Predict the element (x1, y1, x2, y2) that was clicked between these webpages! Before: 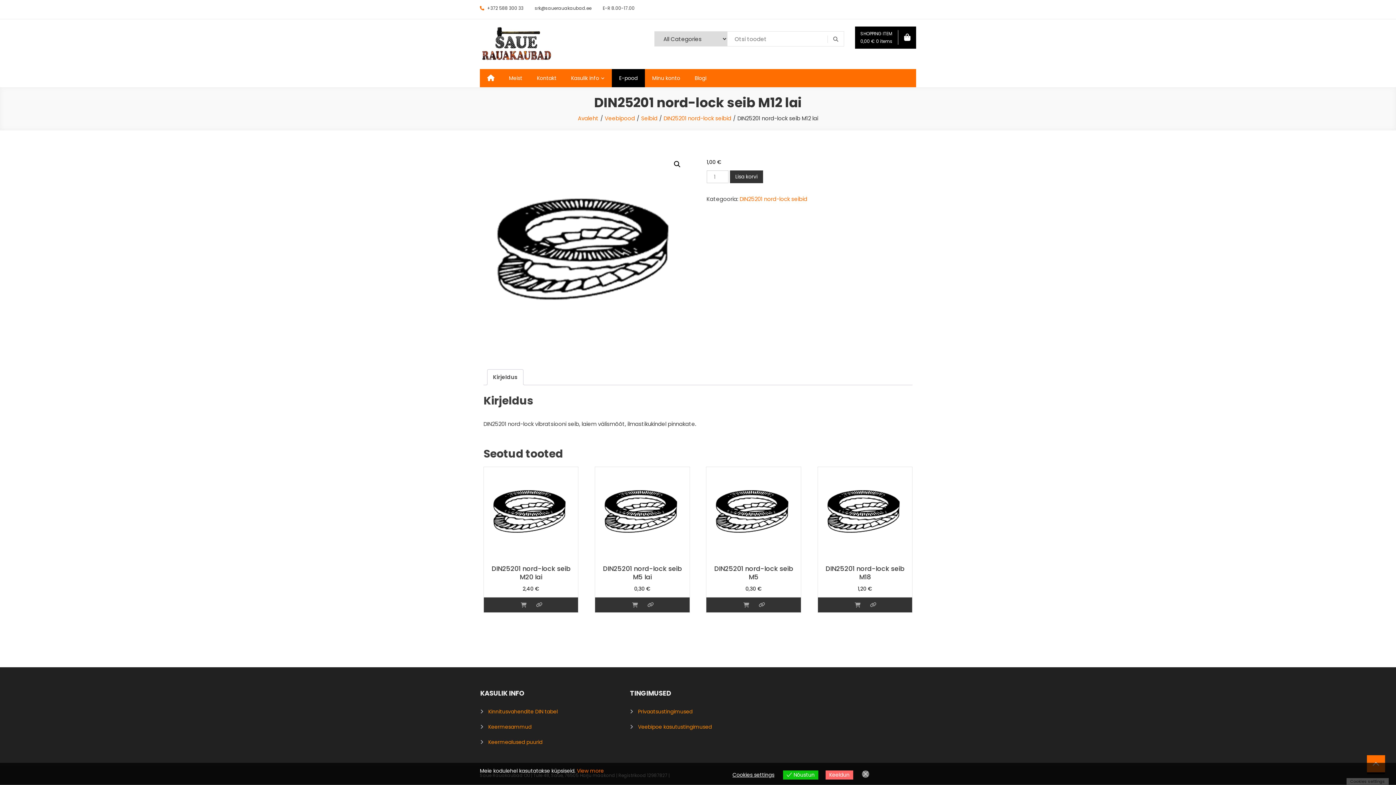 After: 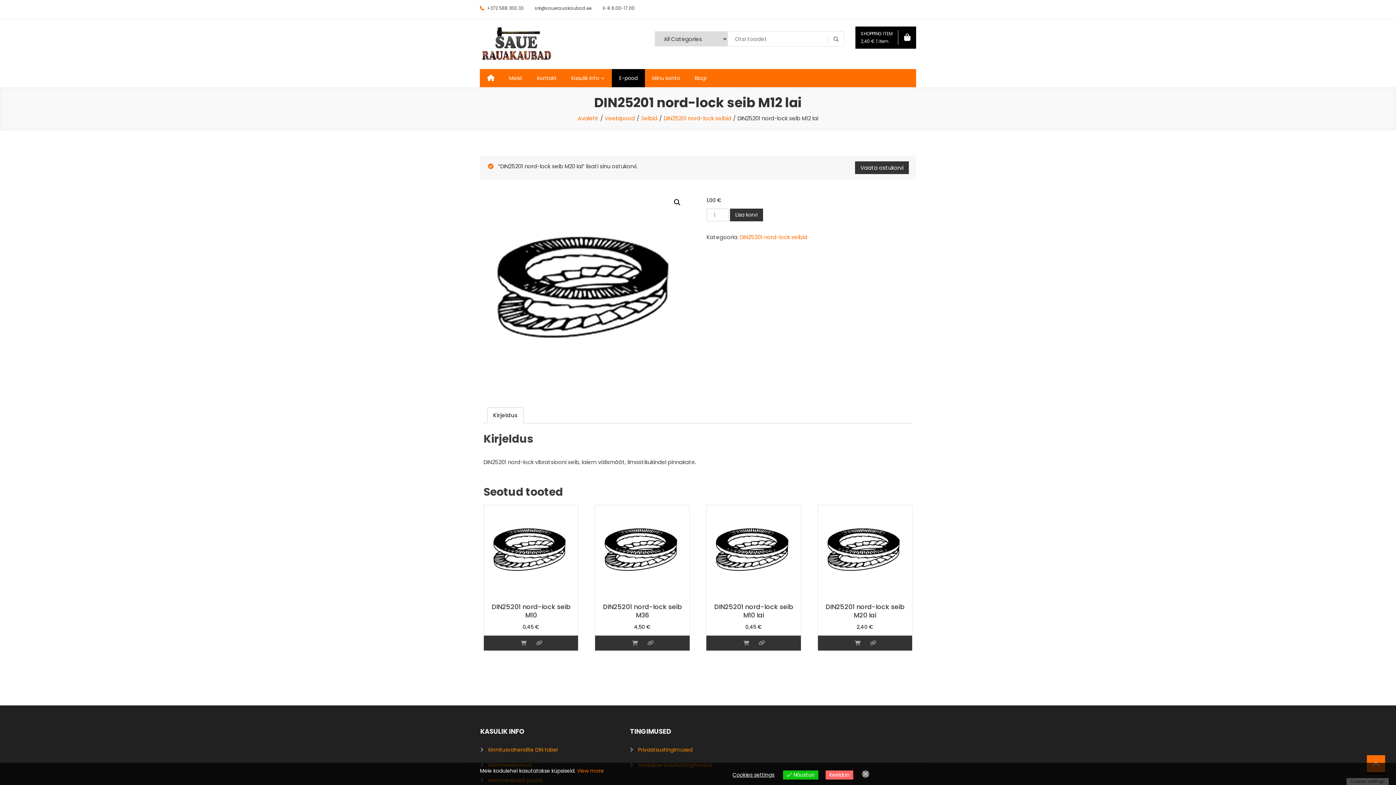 Action: label: Add to cart: “DIN25201 nord-lock seib M20 lai” bbox: (515, 597, 532, 612)